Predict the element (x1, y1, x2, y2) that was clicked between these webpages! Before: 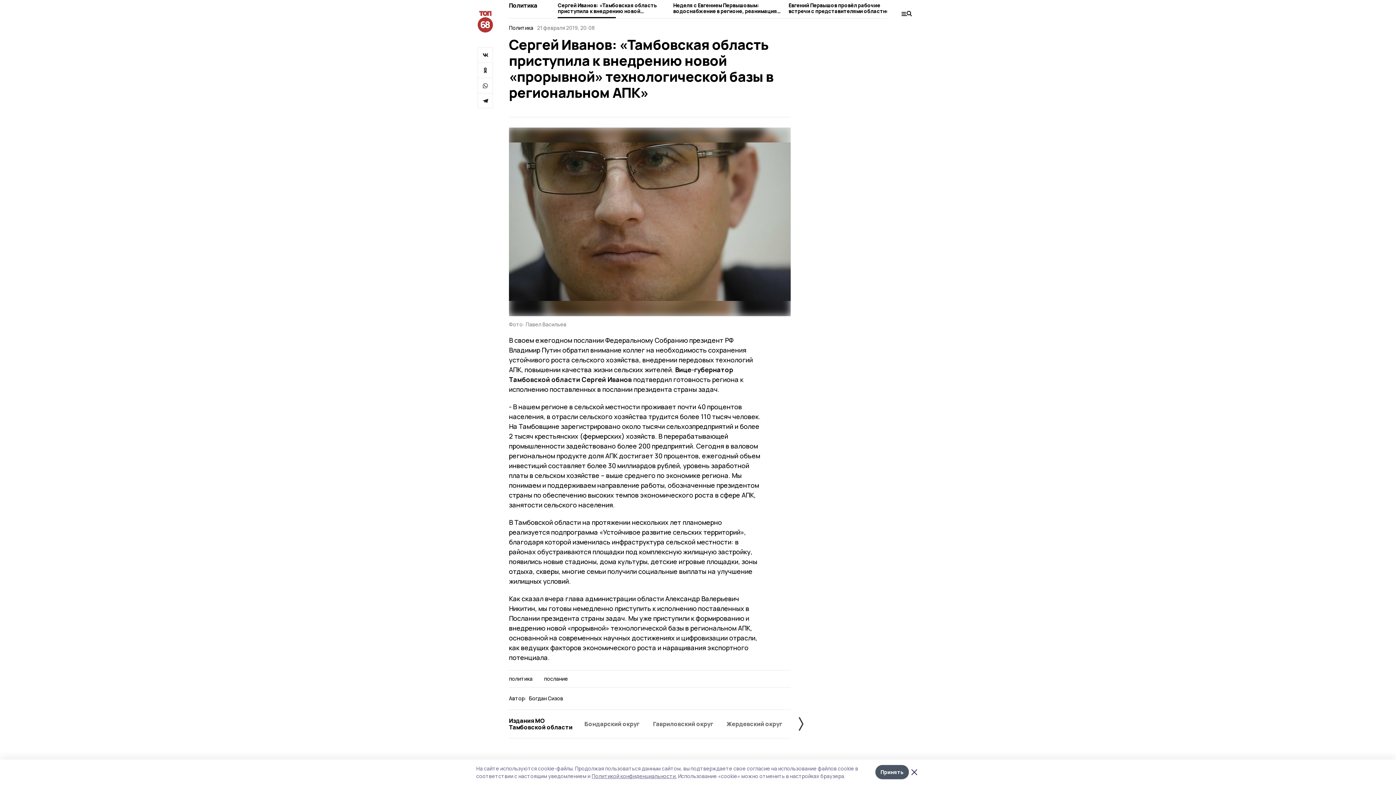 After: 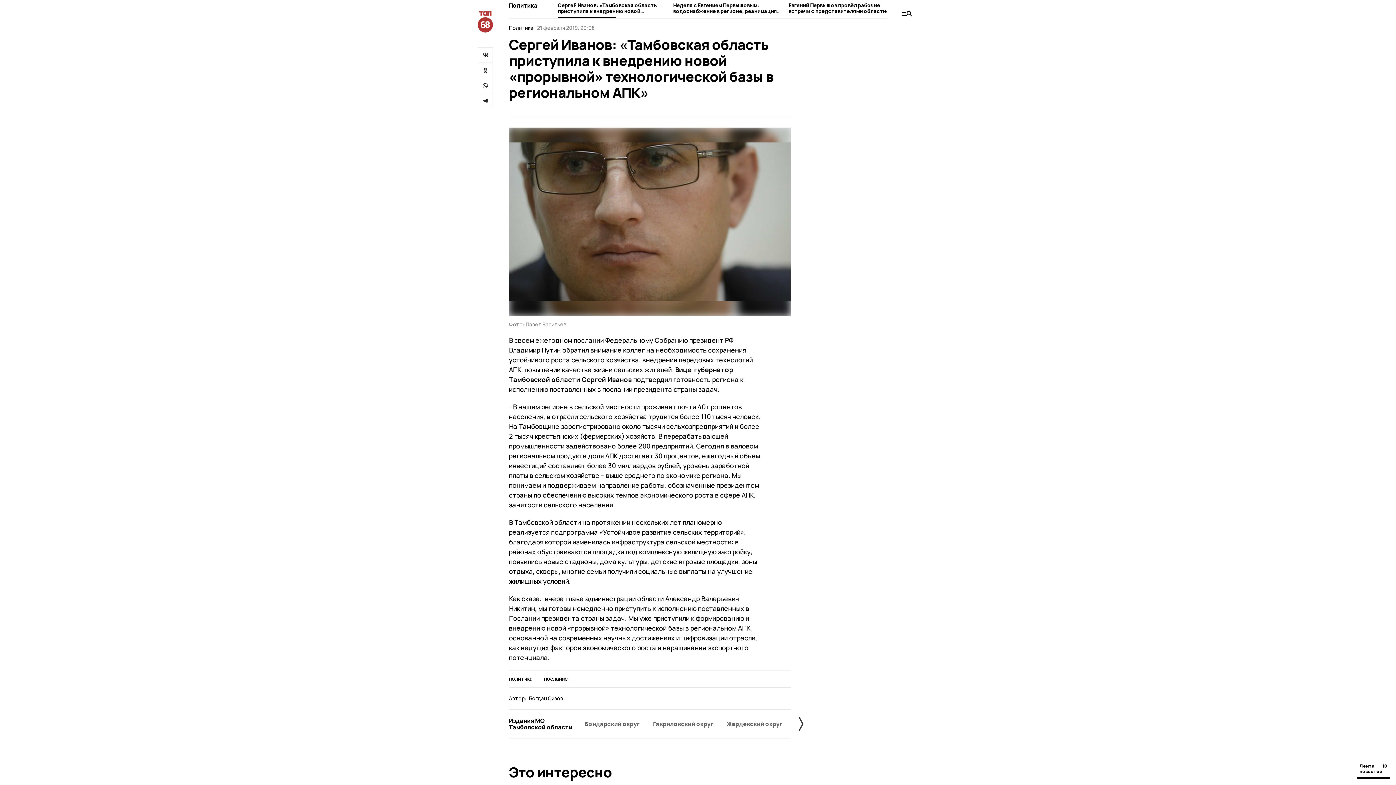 Action: bbox: (875, 765, 909, 779) label: Принять